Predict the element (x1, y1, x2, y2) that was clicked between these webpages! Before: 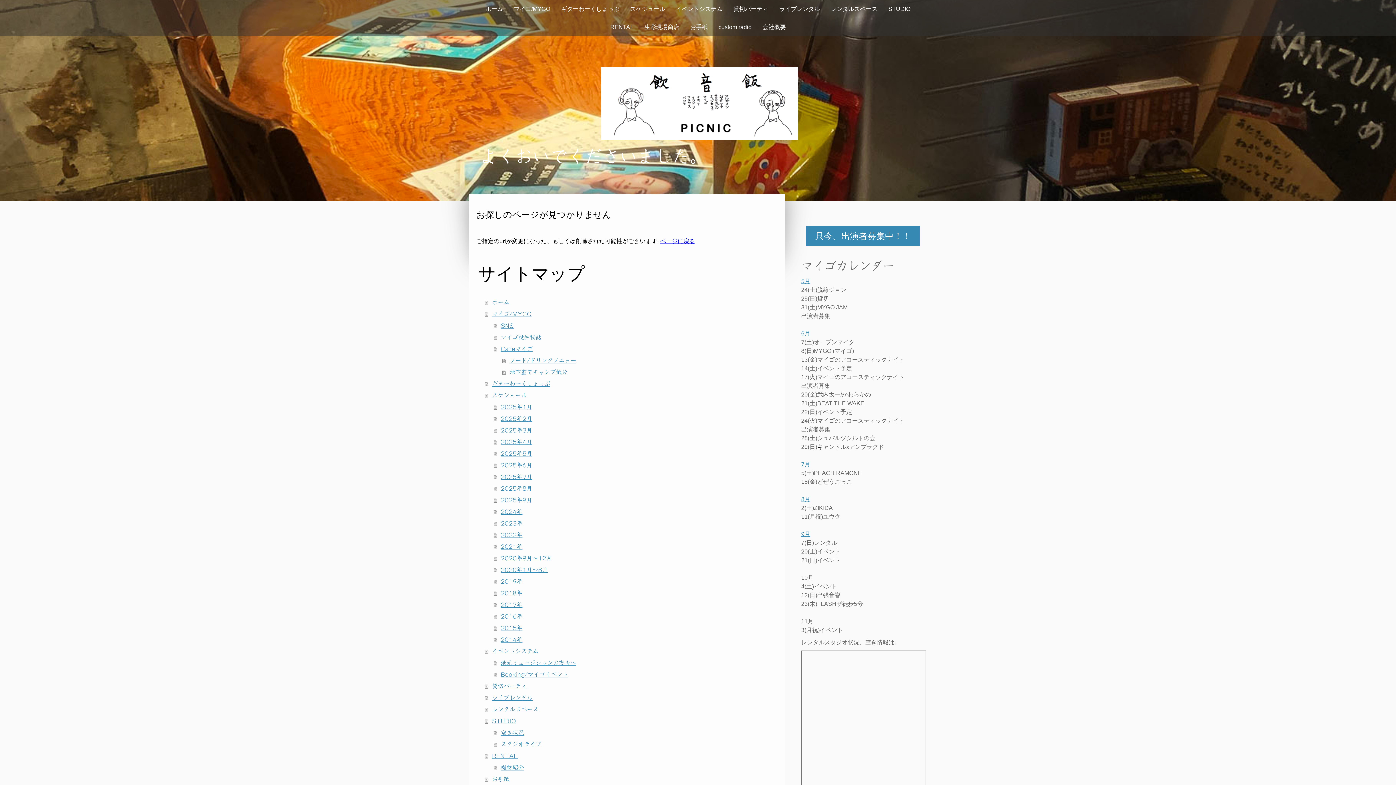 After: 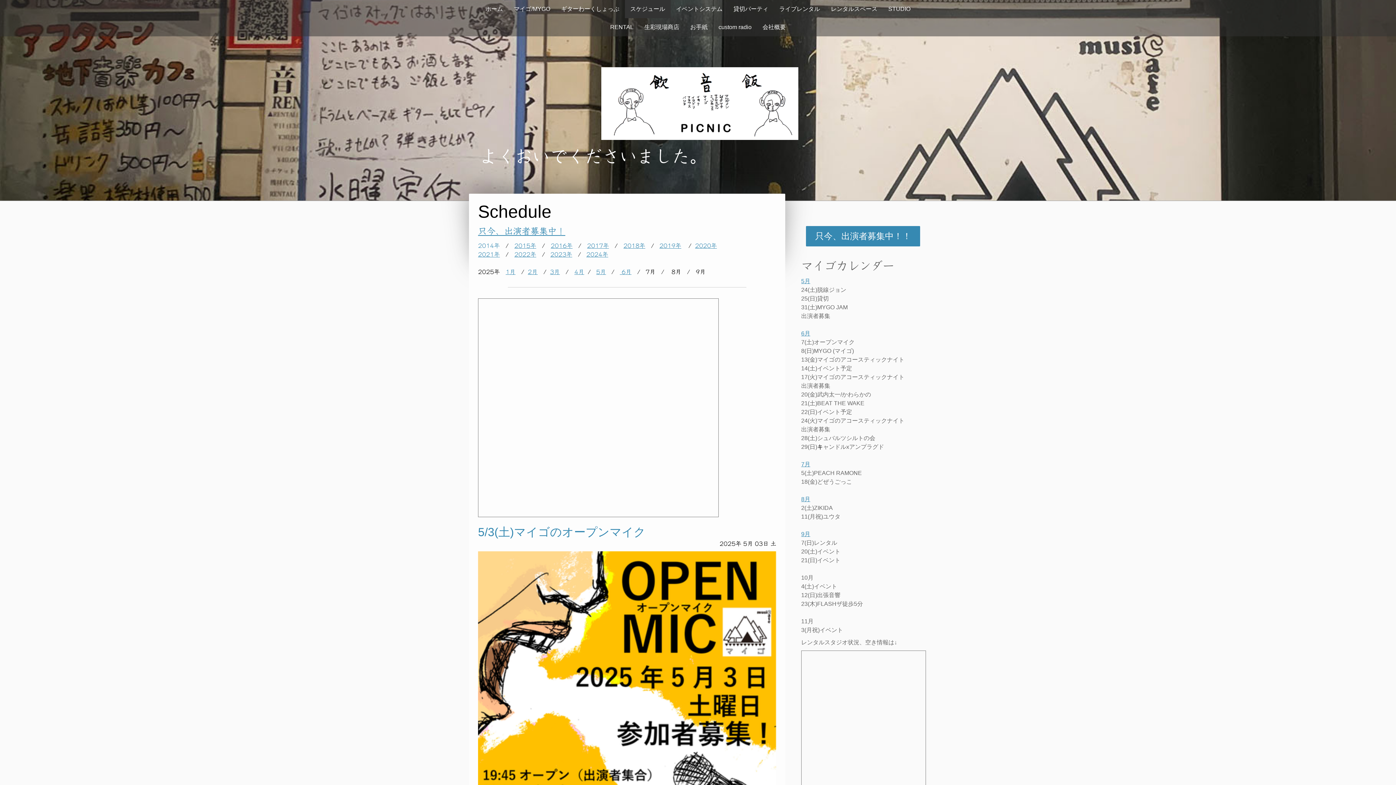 Action: label: スケジュール bbox: (485, 389, 778, 401)